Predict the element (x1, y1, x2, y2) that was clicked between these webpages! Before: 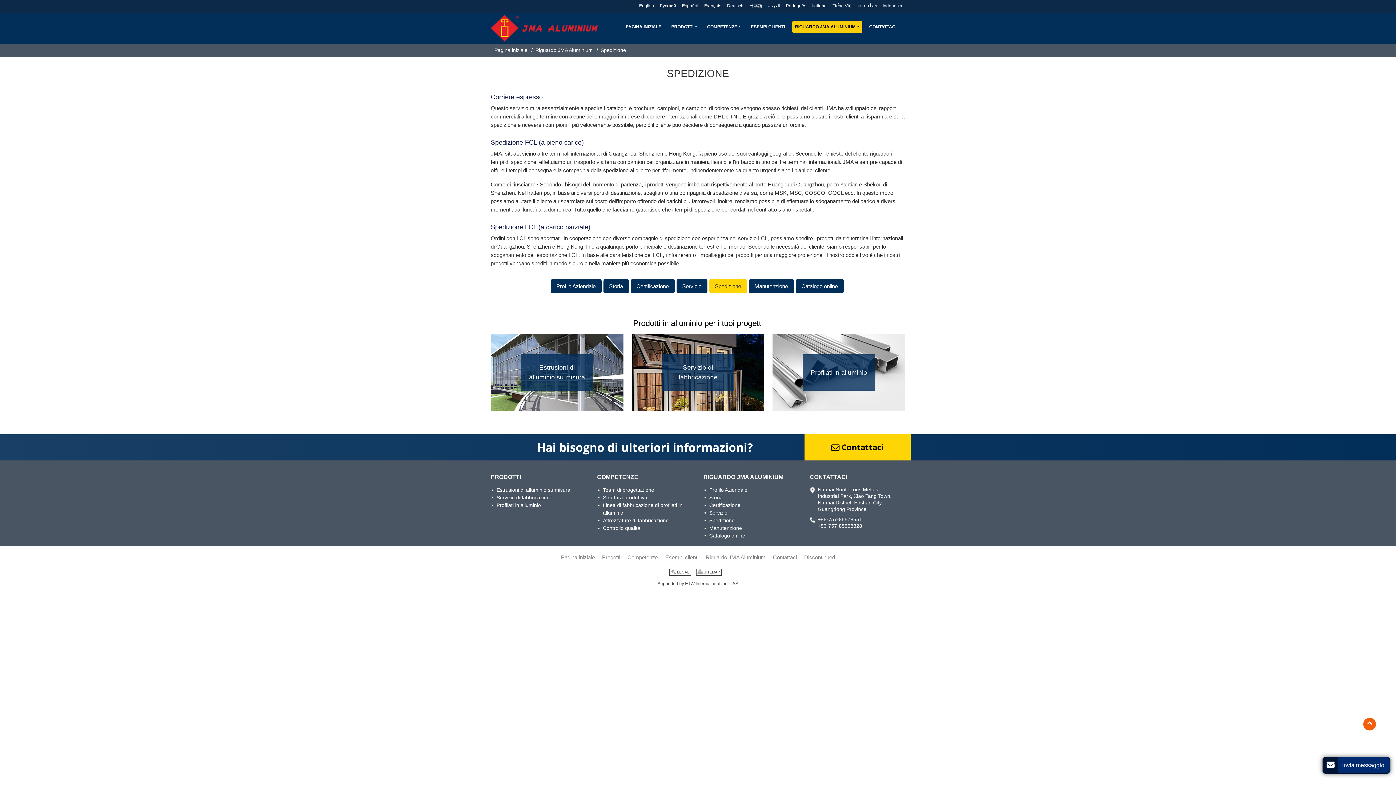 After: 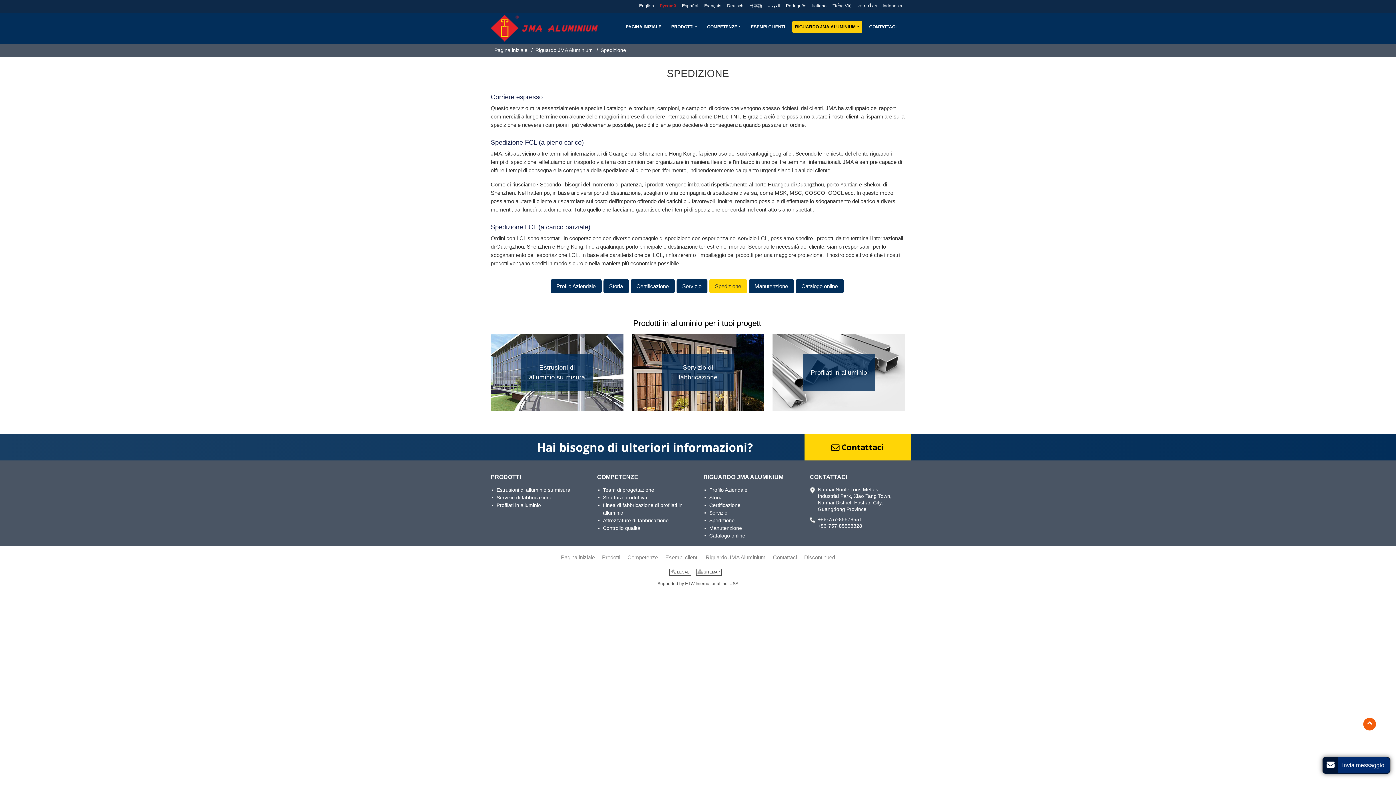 Action: bbox: (657, 3, 679, 8) label: Русский